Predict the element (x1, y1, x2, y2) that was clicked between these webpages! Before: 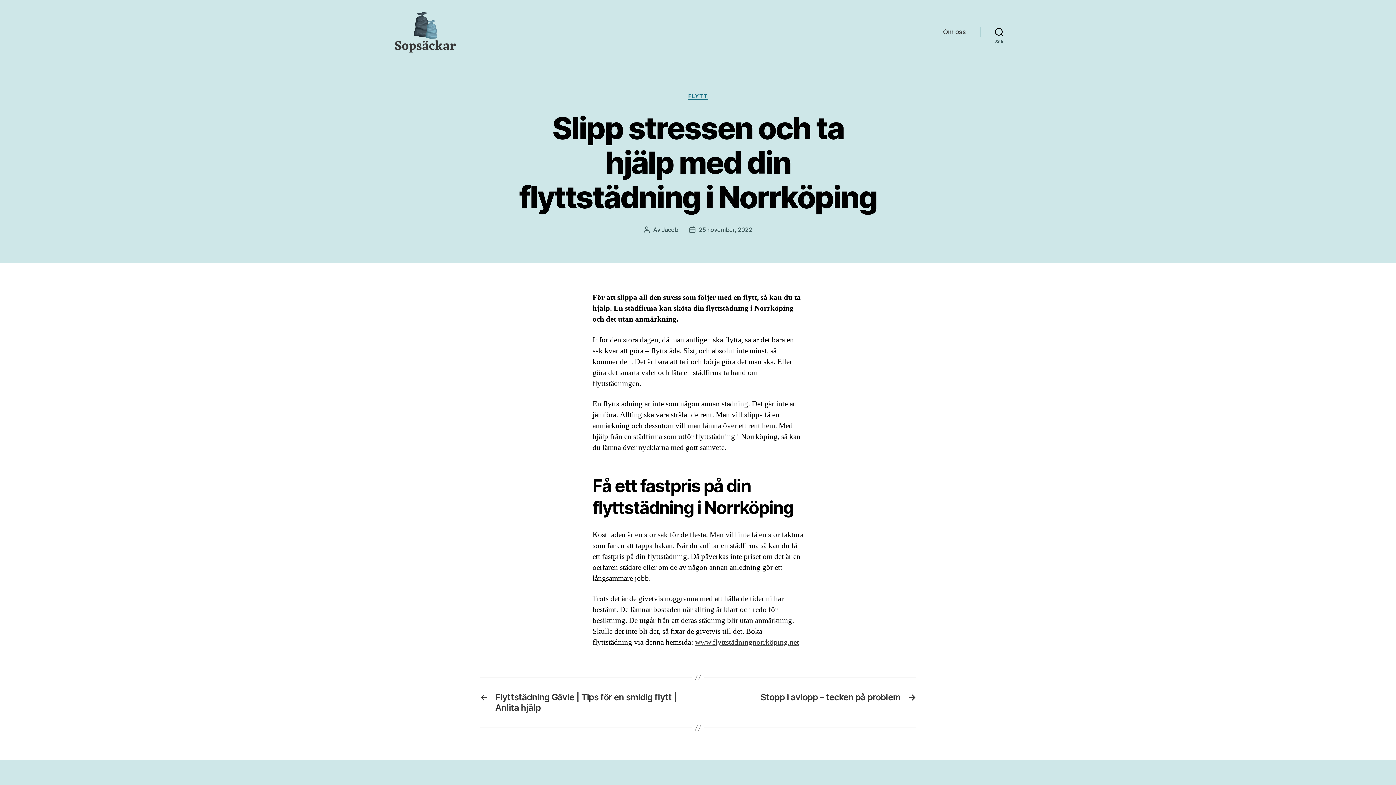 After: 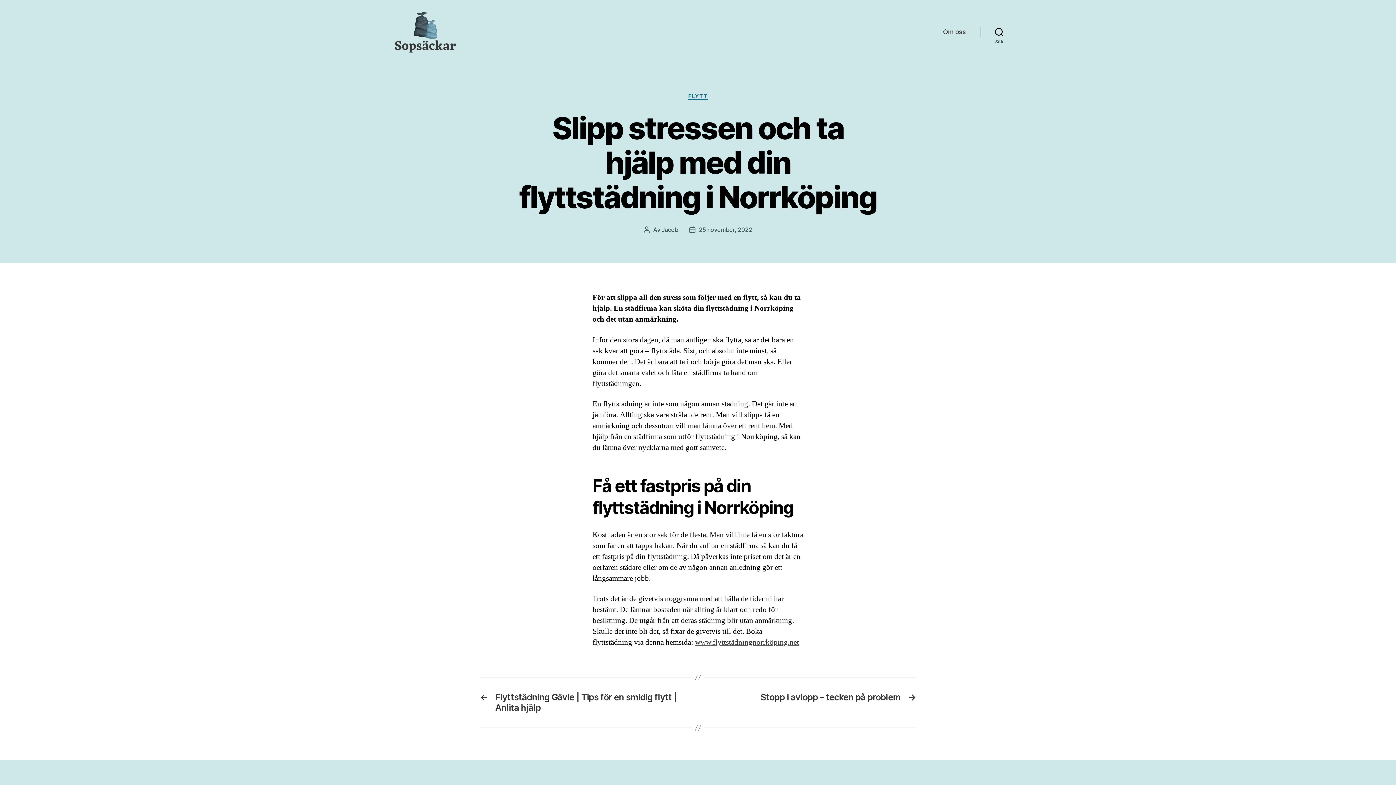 Action: label: 25 november, 2022 bbox: (699, 226, 752, 233)